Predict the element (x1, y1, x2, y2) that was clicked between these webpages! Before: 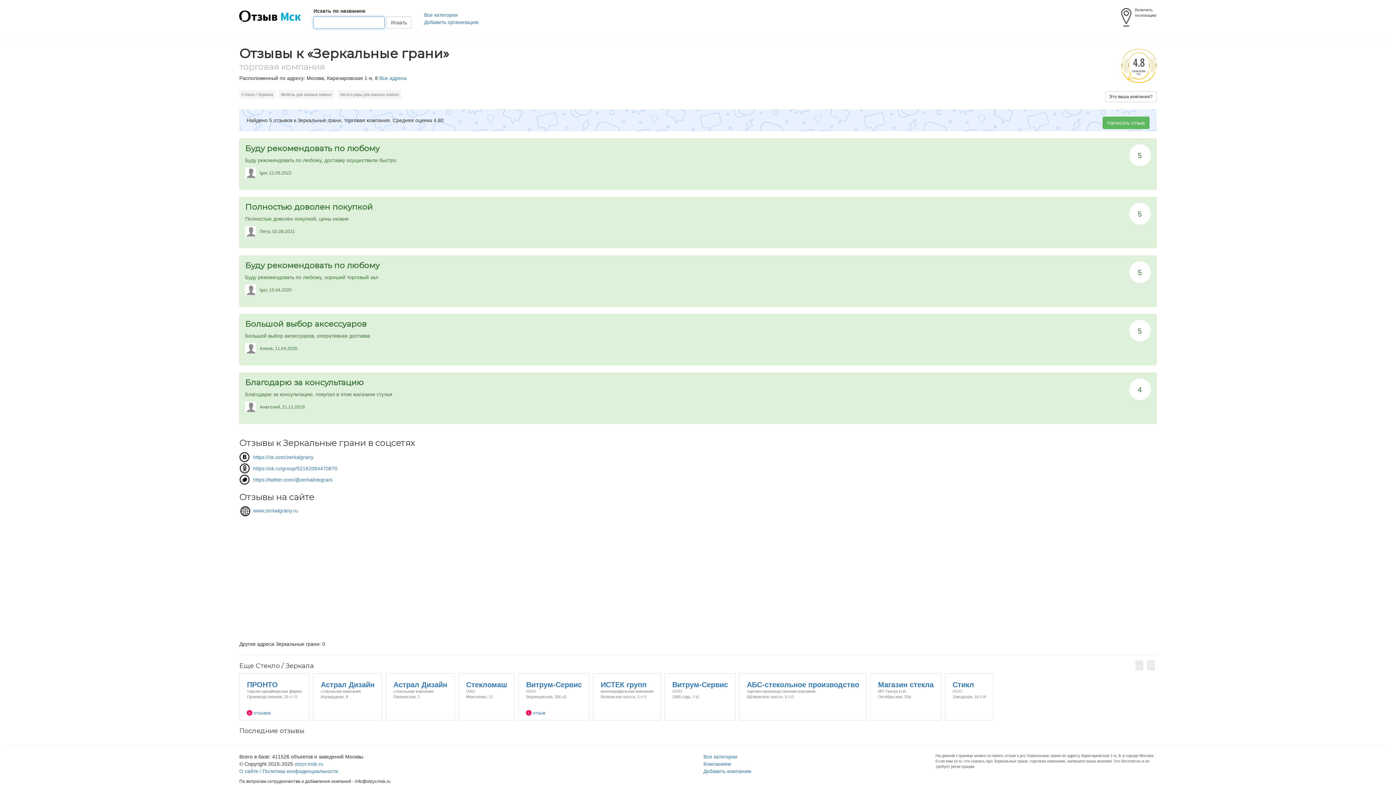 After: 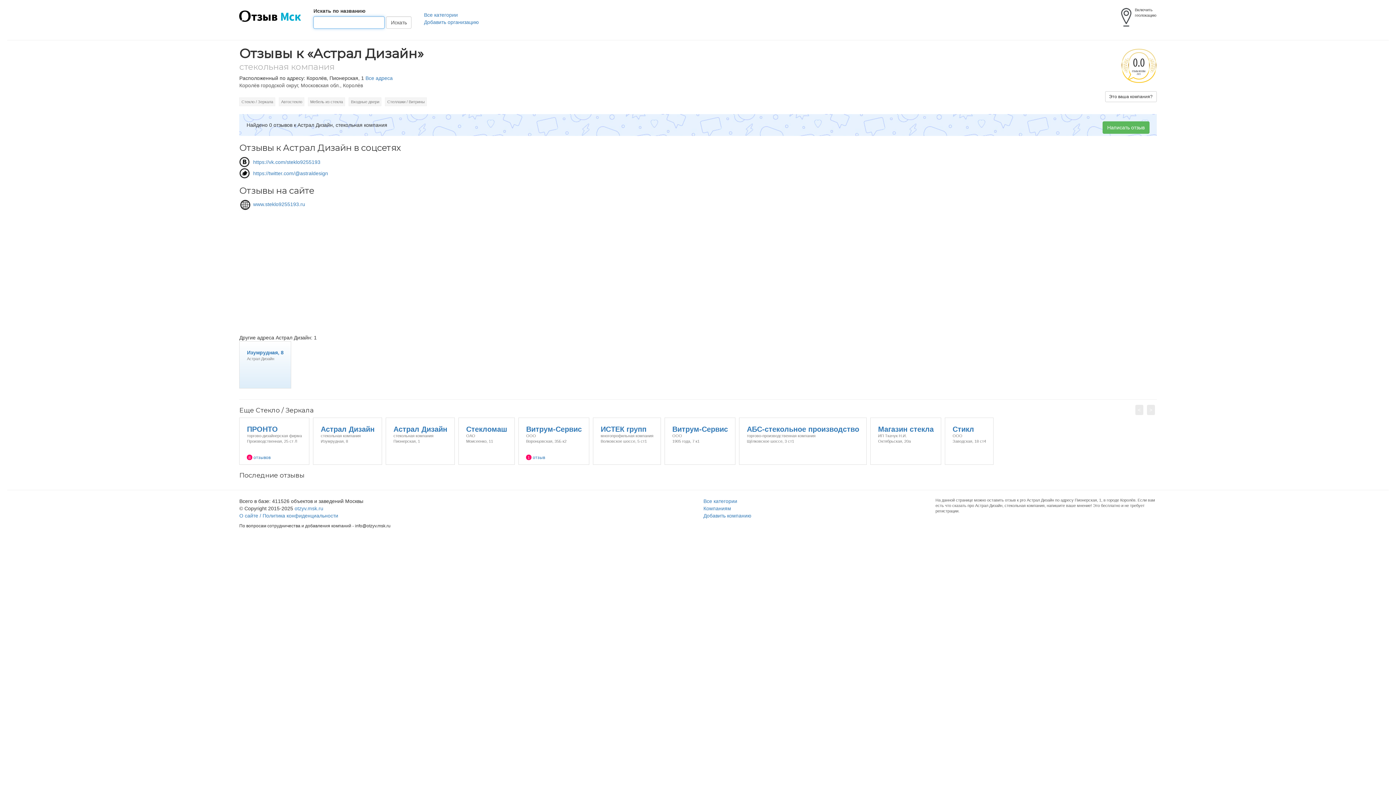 Action: bbox: (385, 674, 455, 680) label: Астрал Дизайн
стекольная компания
Пионерская, 1